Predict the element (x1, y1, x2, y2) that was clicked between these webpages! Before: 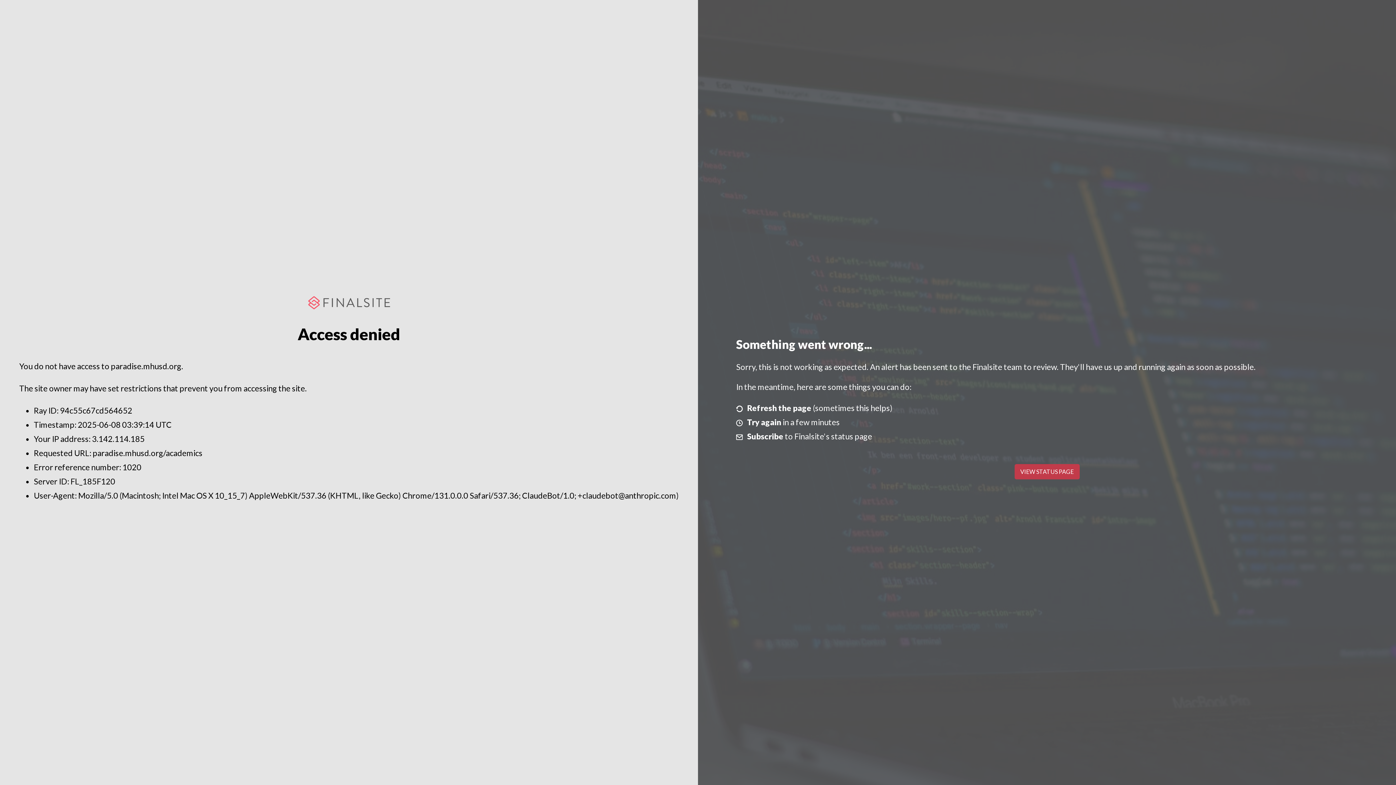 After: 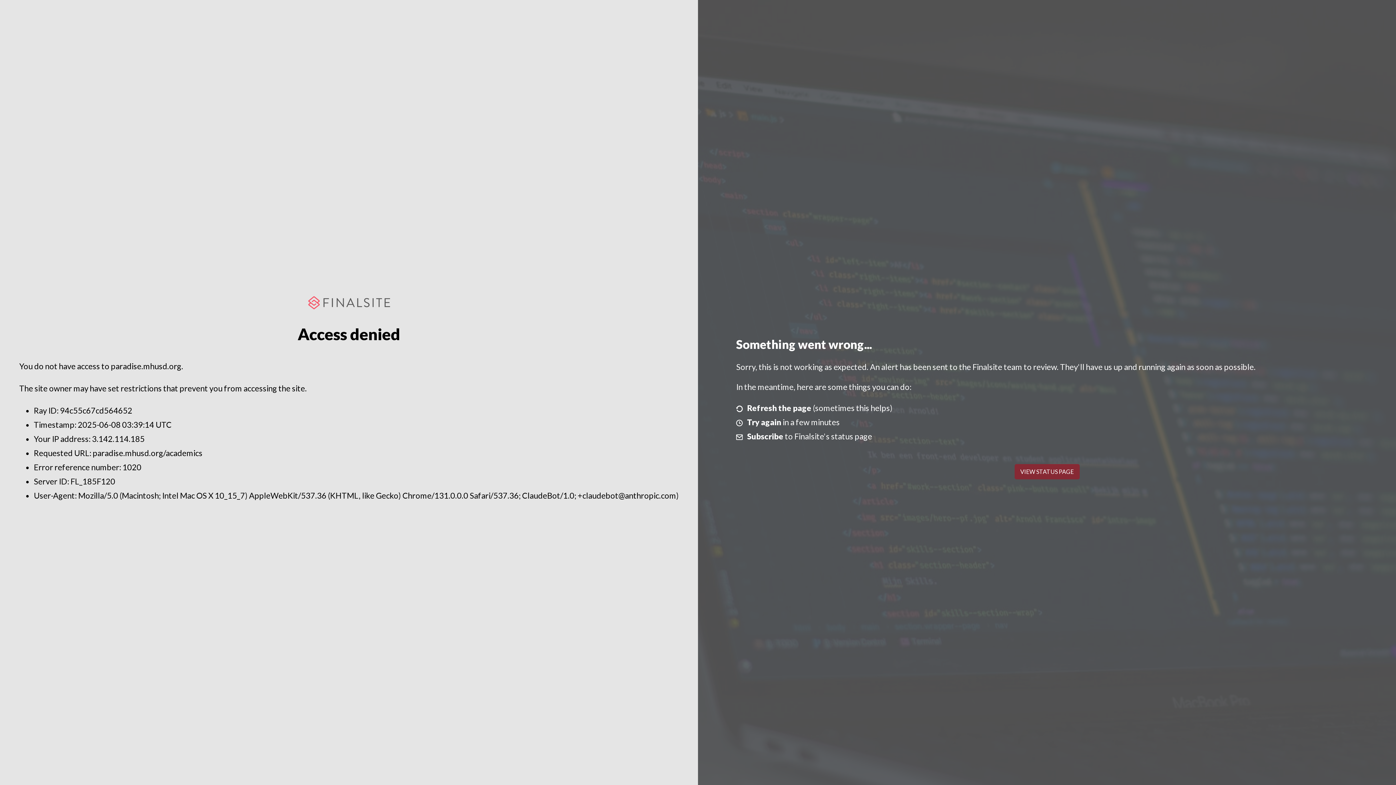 Action: label: VIEW STATUS PAGE bbox: (1014, 464, 1079, 479)